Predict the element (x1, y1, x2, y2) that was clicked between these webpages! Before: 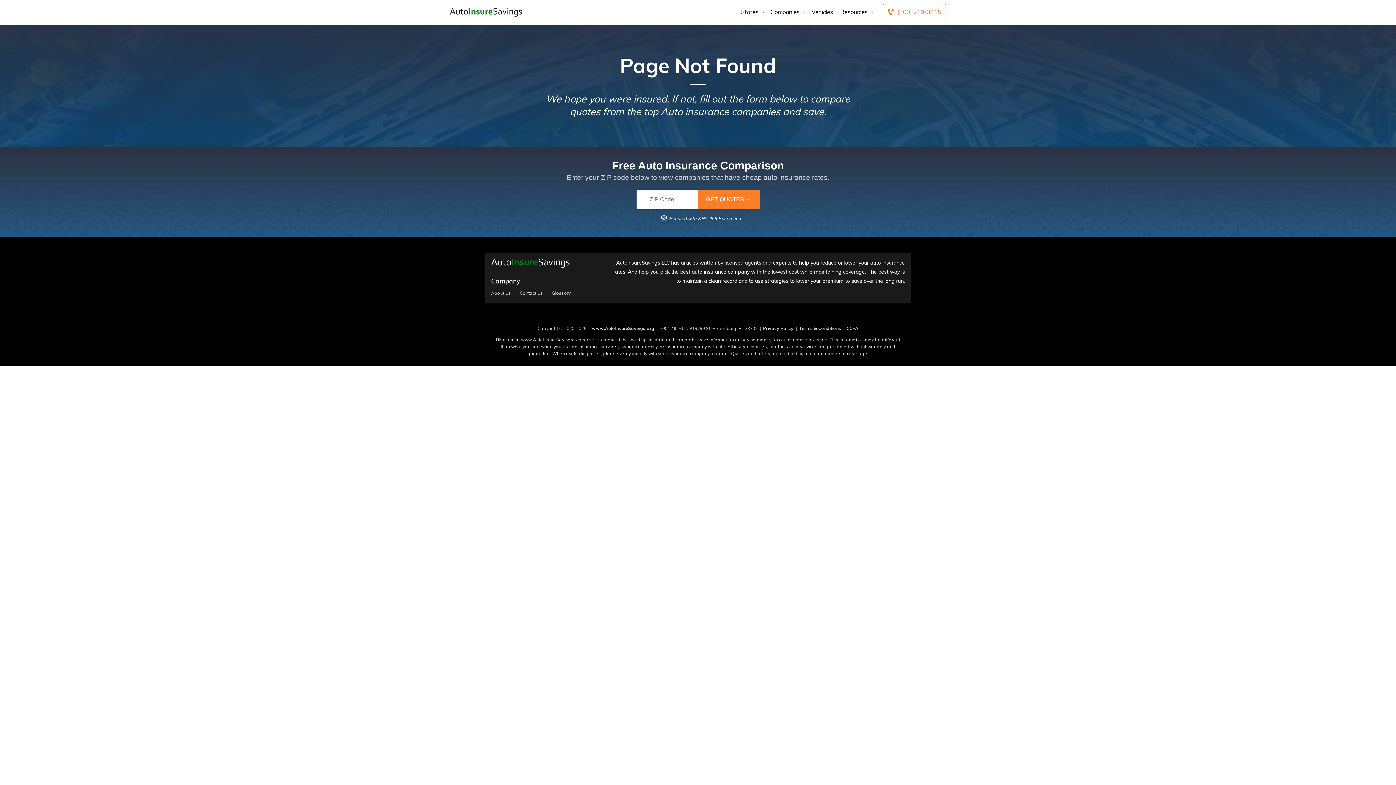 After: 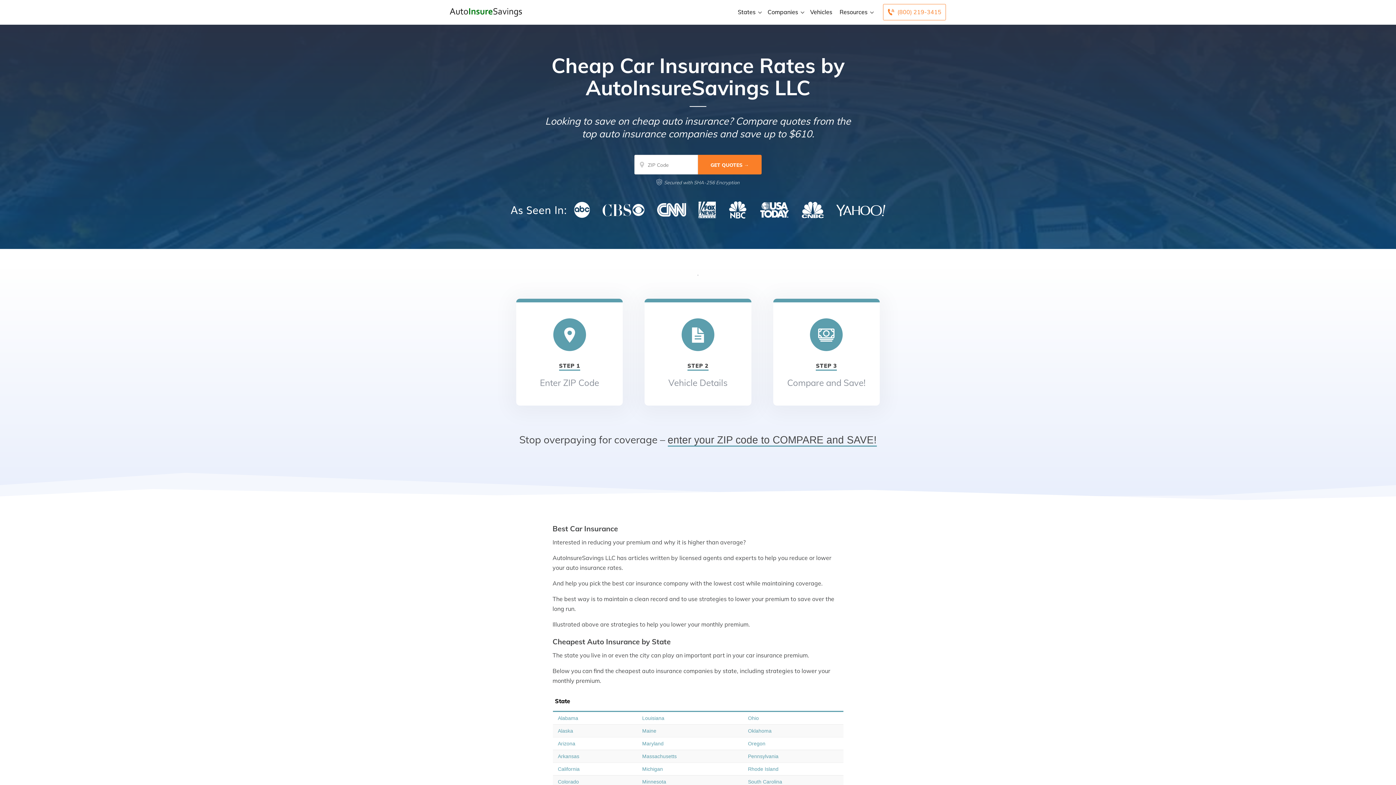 Action: bbox: (592, 325, 654, 331) label: www.AutoInsureSavings.org